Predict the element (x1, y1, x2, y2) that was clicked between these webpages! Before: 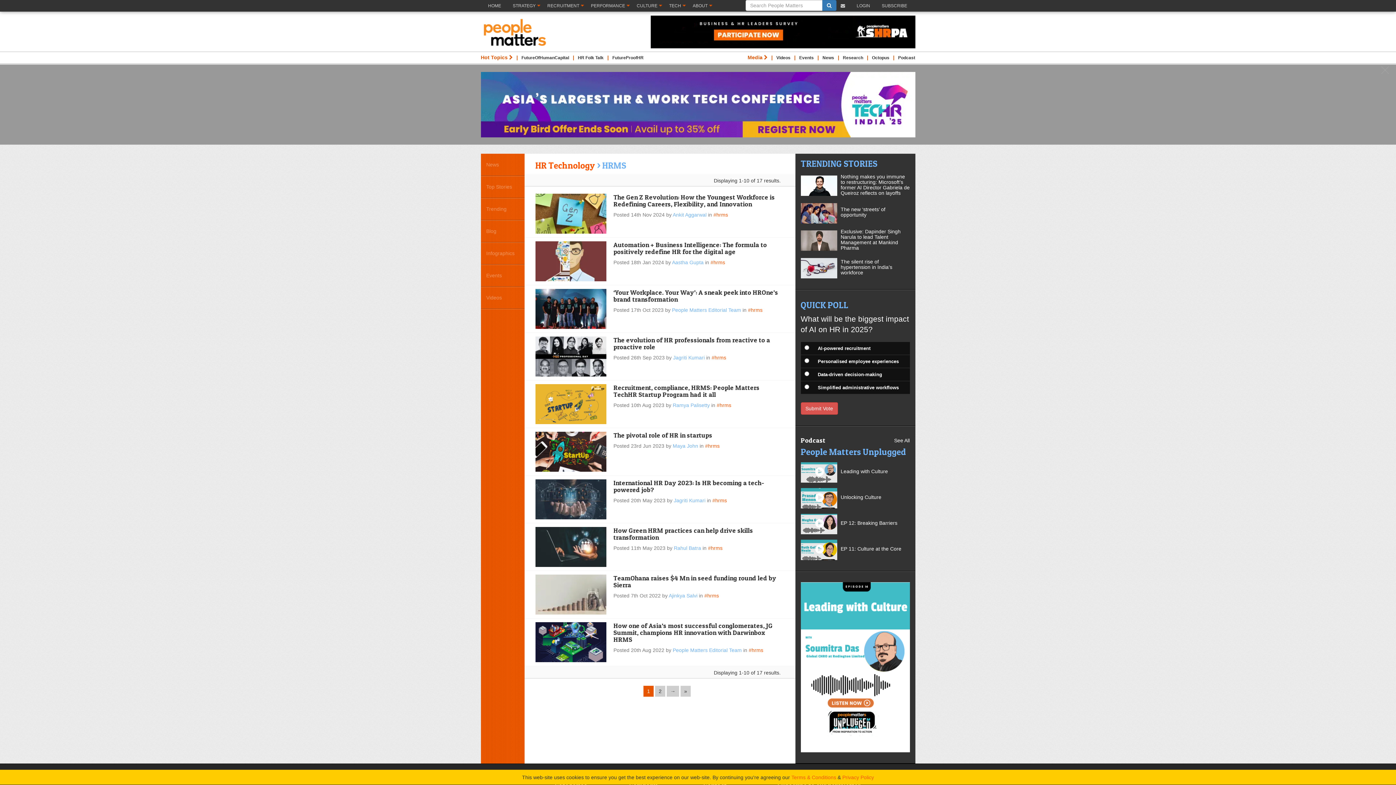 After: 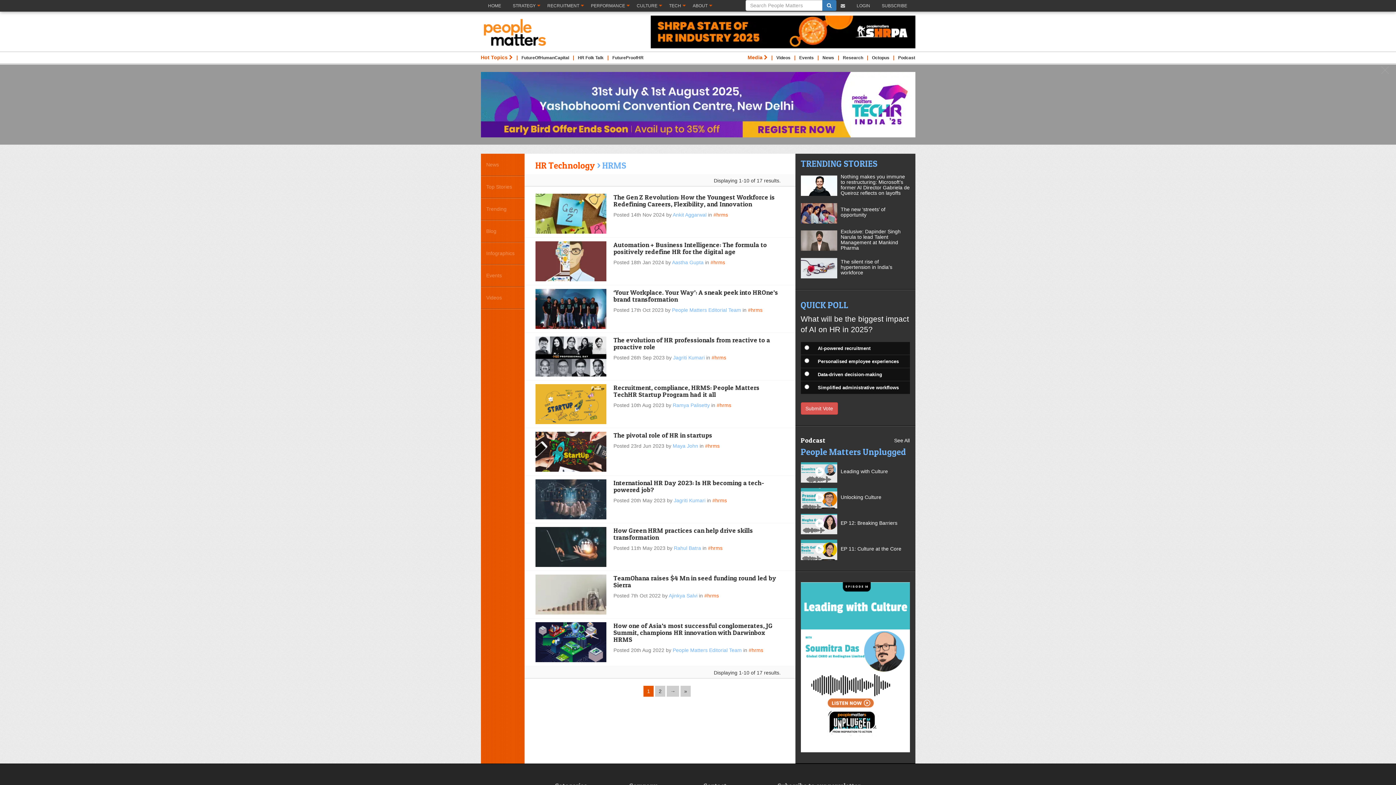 Action: bbox: (800, 509, 837, 530)